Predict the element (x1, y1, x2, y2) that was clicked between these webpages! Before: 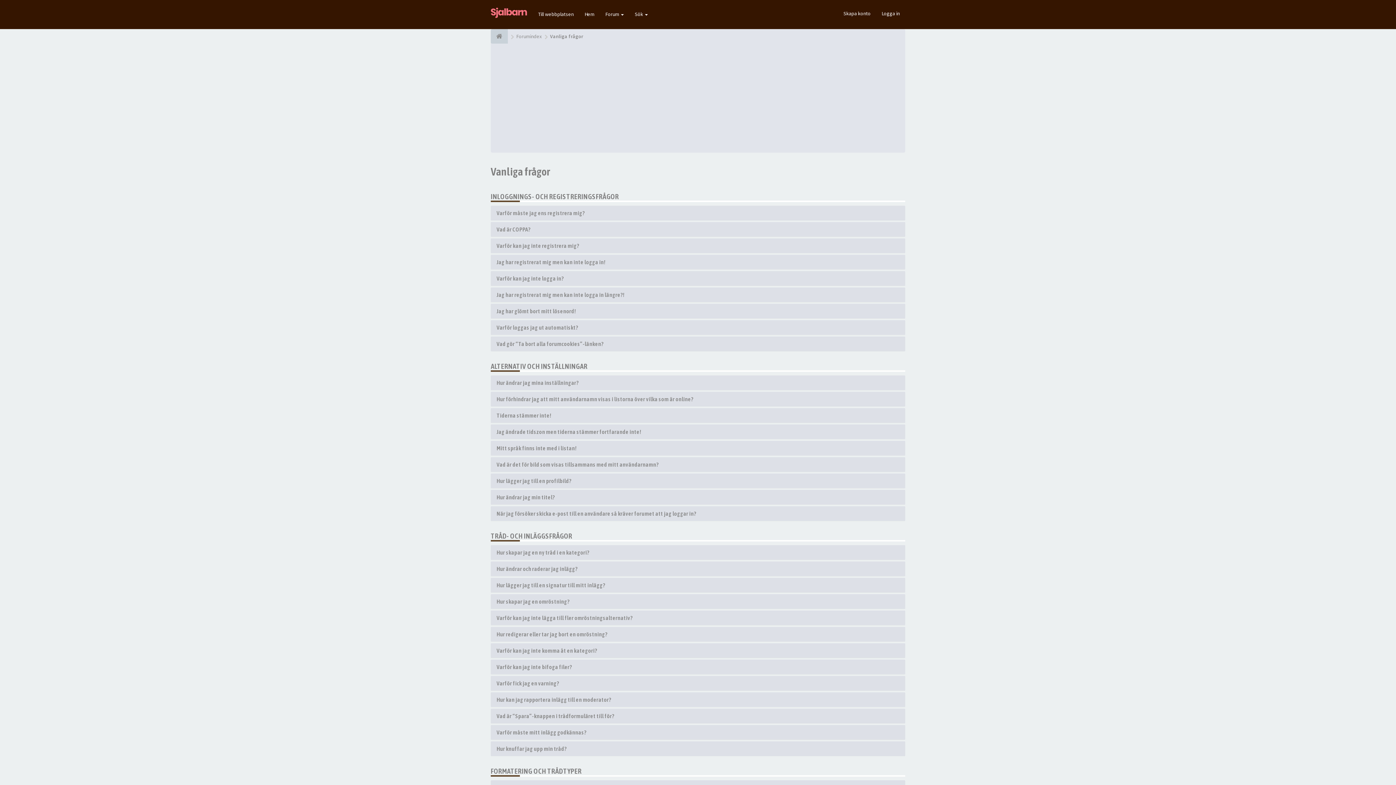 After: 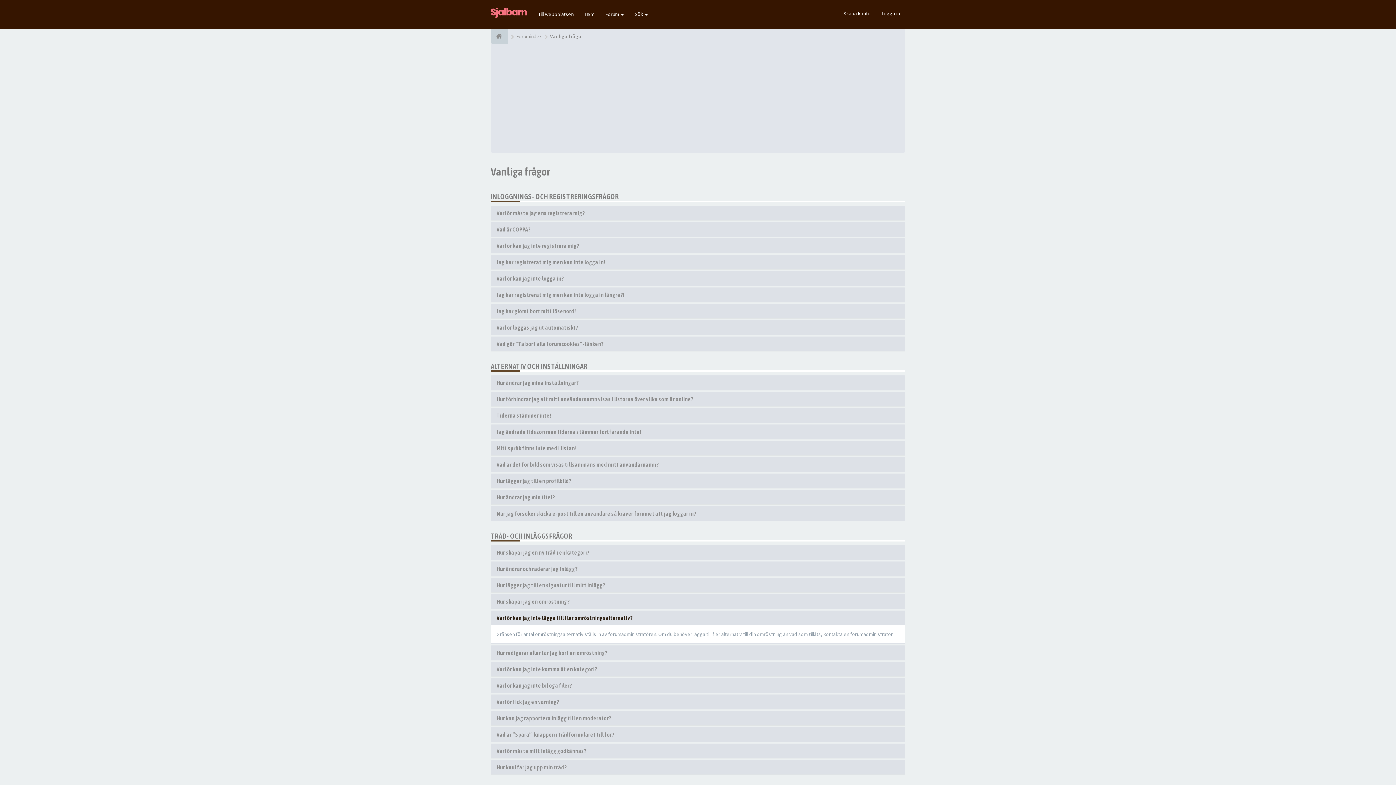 Action: bbox: (496, 614, 632, 621) label: Varför kan jag inte lägga till fler omröstningsalternativ?